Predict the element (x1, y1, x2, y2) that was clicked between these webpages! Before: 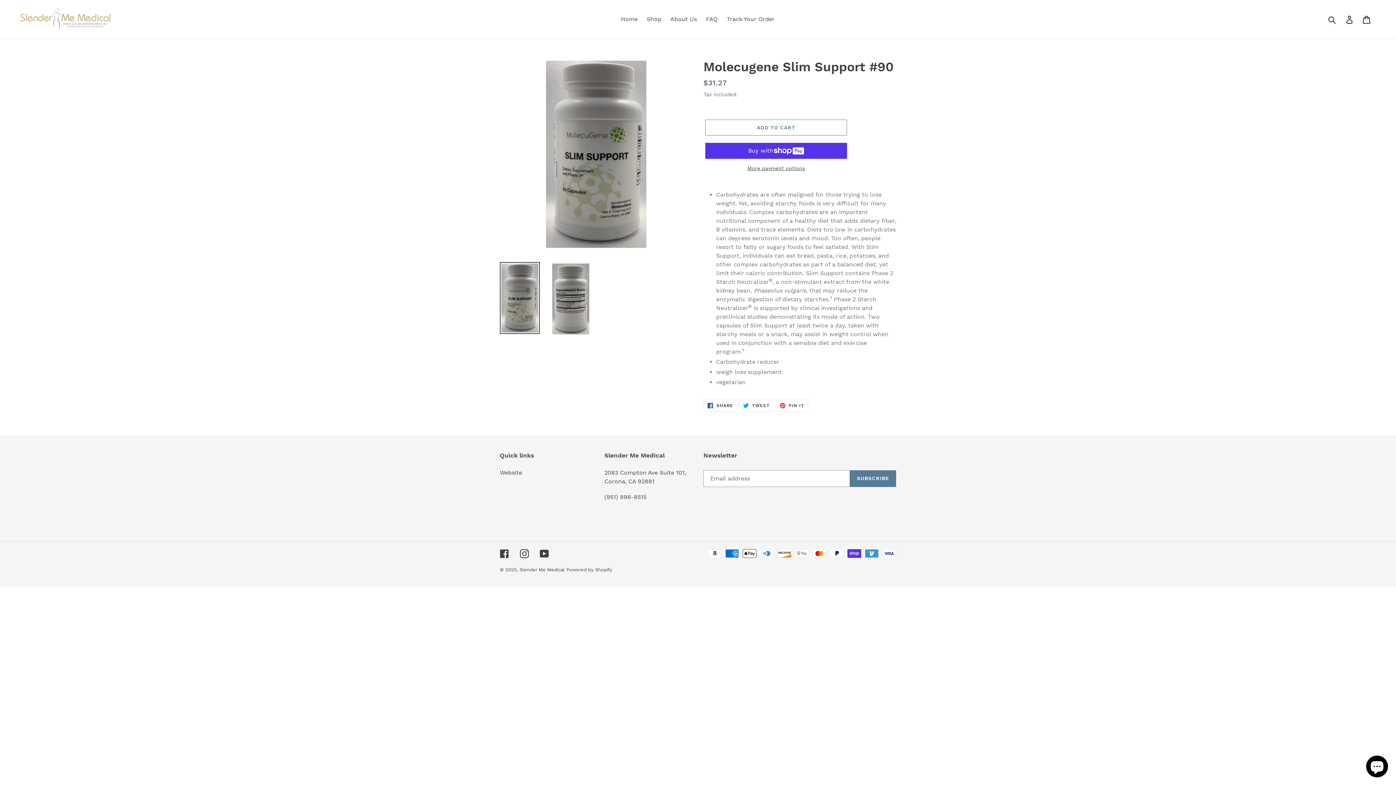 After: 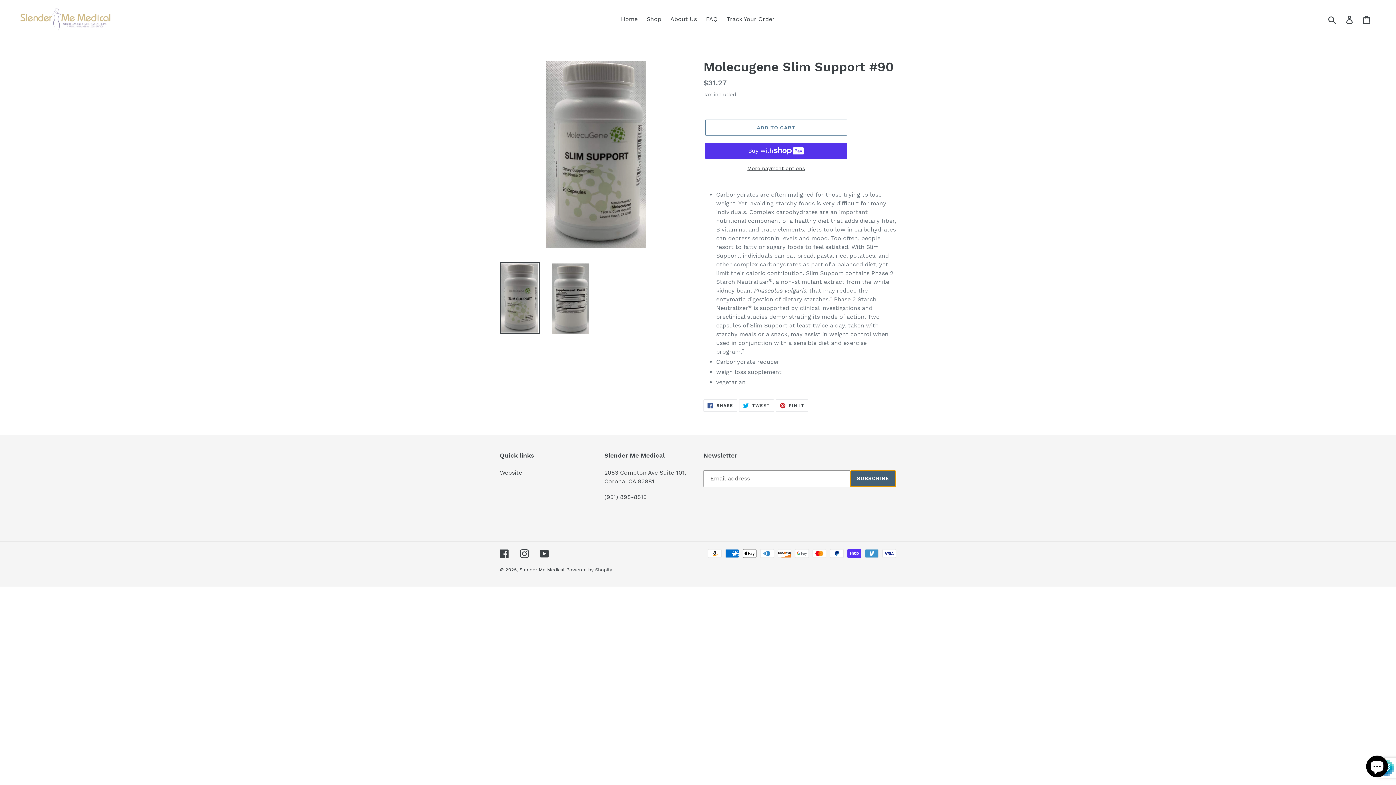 Action: bbox: (850, 470, 896, 487) label: SUBSCRIBE